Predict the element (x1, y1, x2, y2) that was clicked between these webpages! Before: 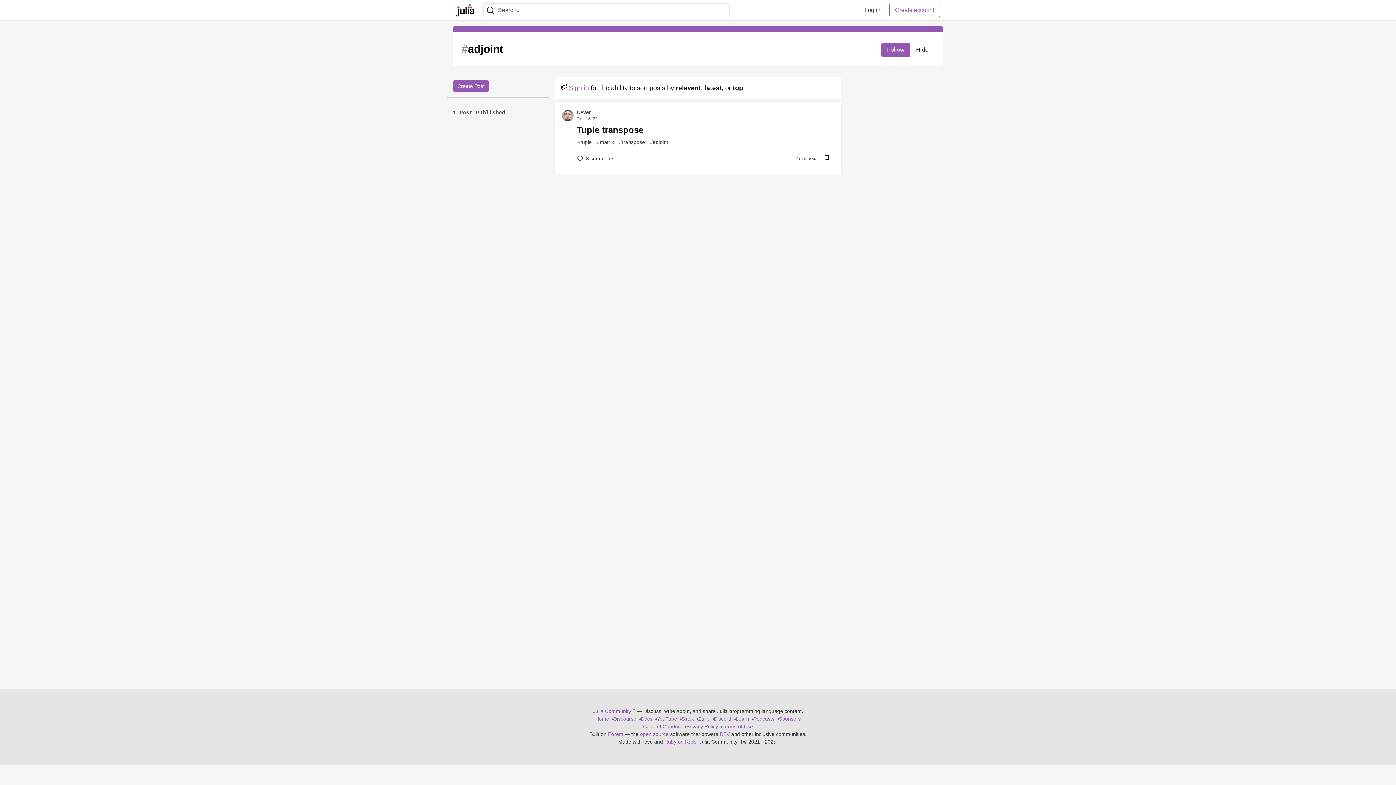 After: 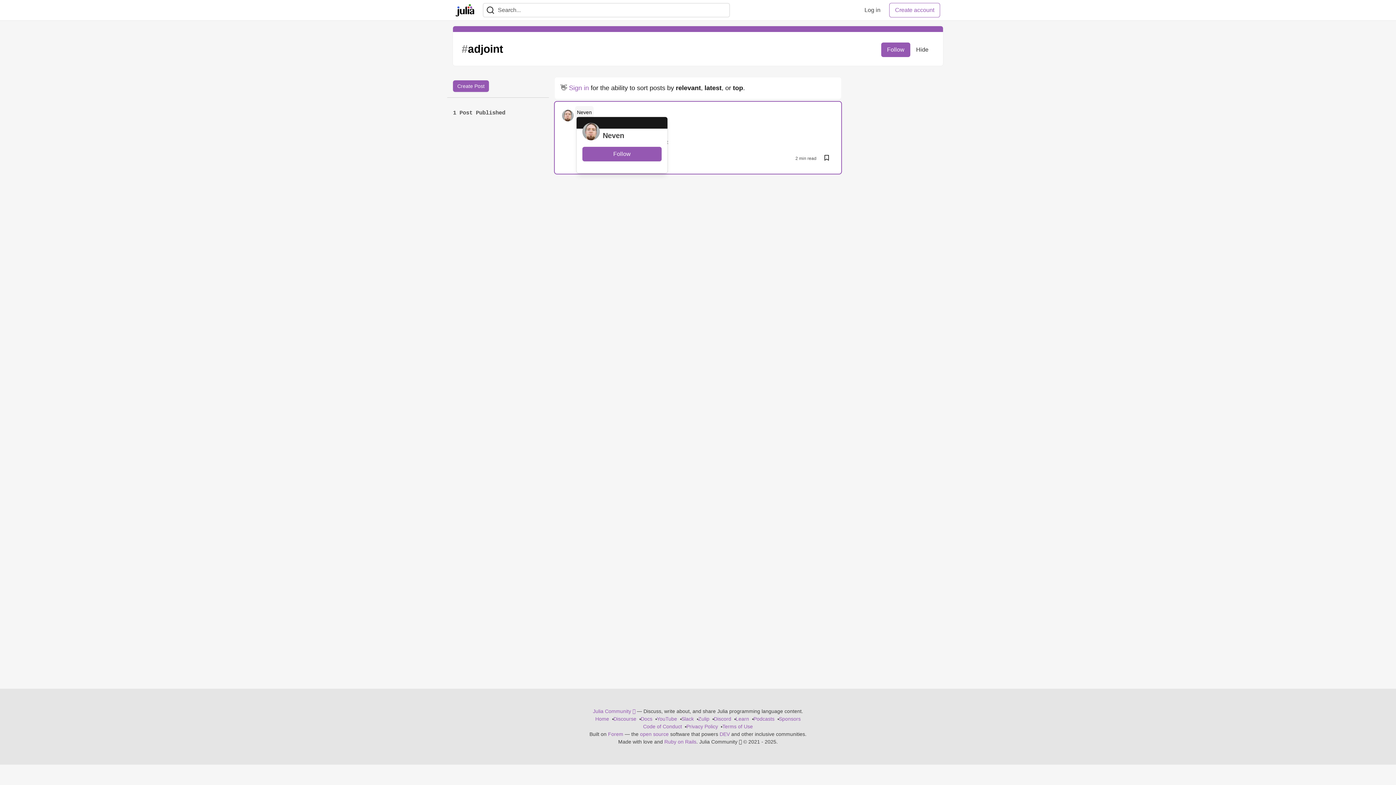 Action: label: Neven profile details bbox: (575, 106, 593, 118)